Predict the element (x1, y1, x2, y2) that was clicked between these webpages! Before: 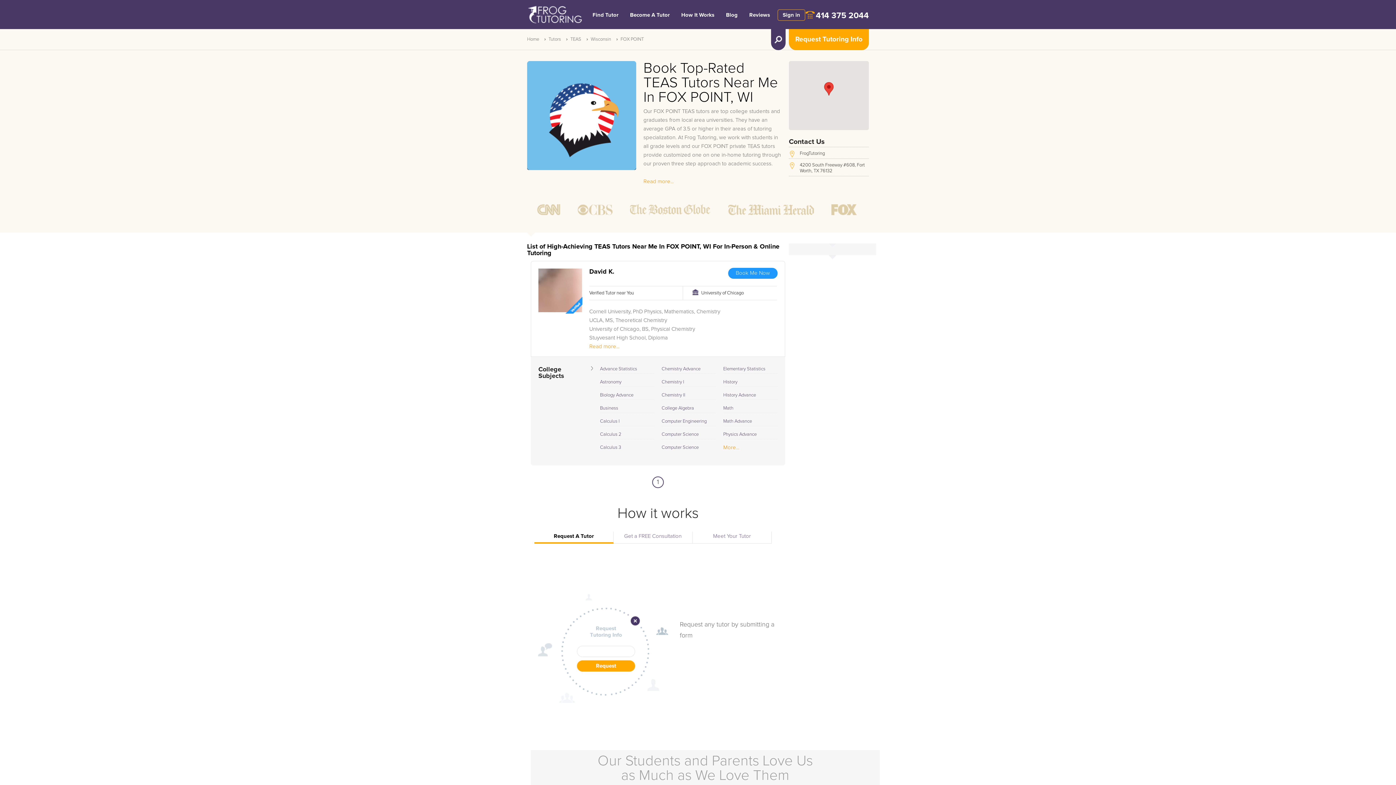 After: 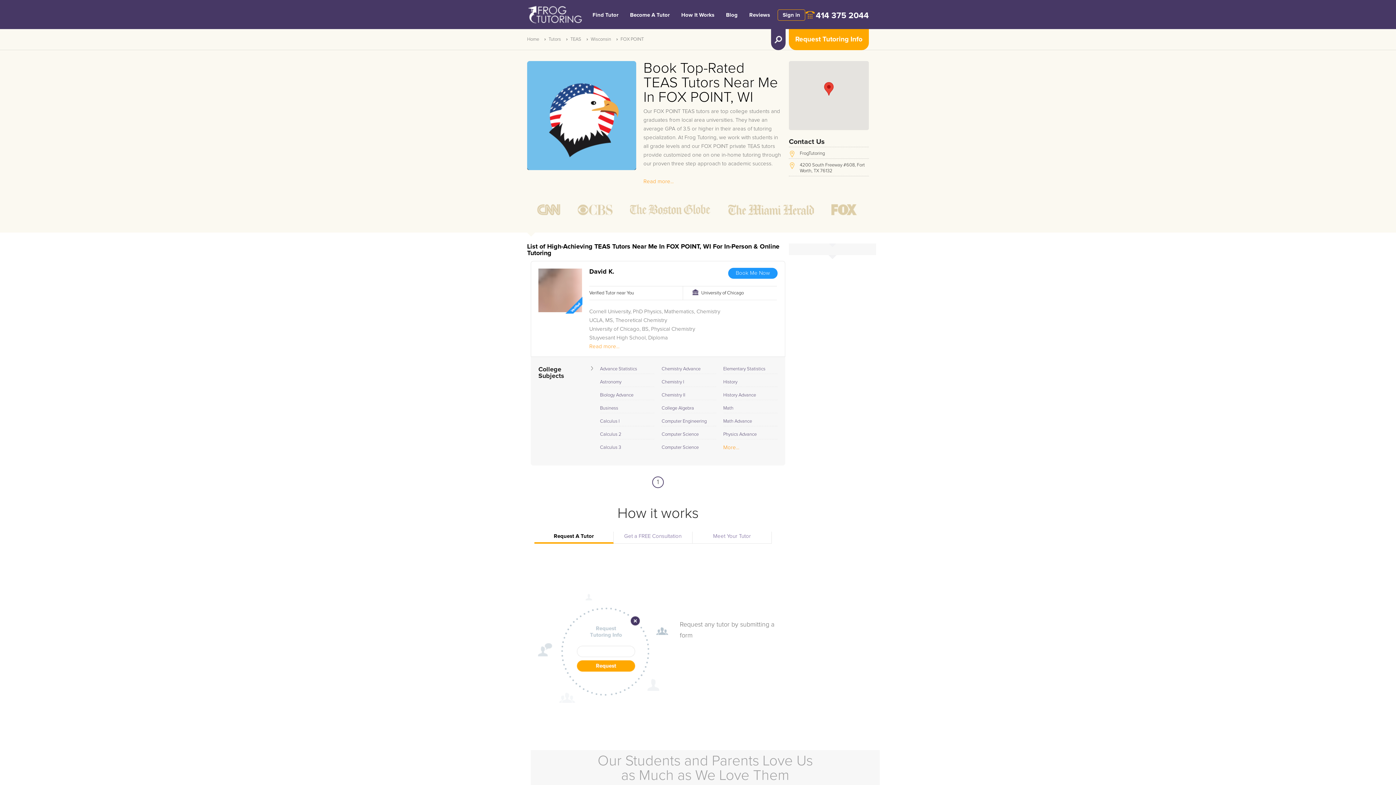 Action: bbox: (570, 204, 612, 216)